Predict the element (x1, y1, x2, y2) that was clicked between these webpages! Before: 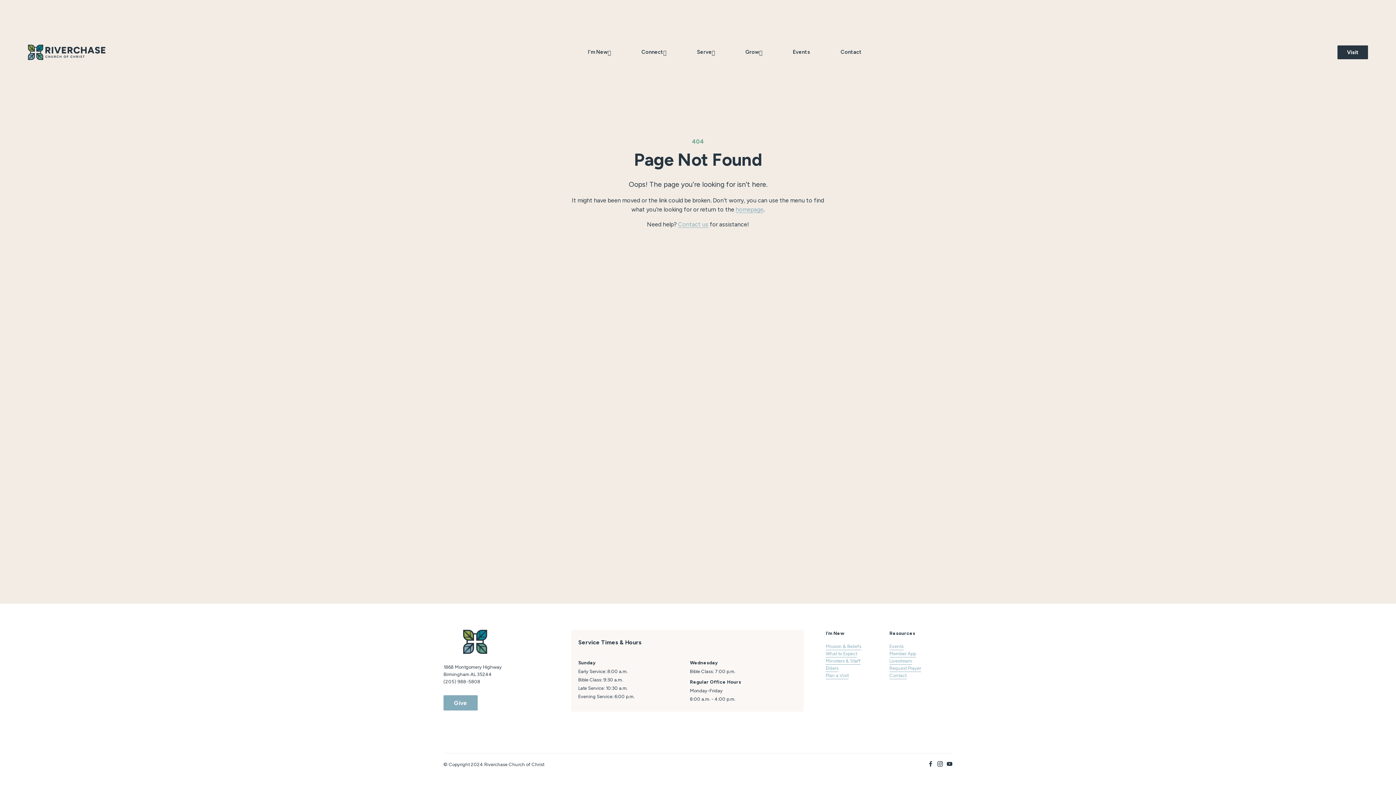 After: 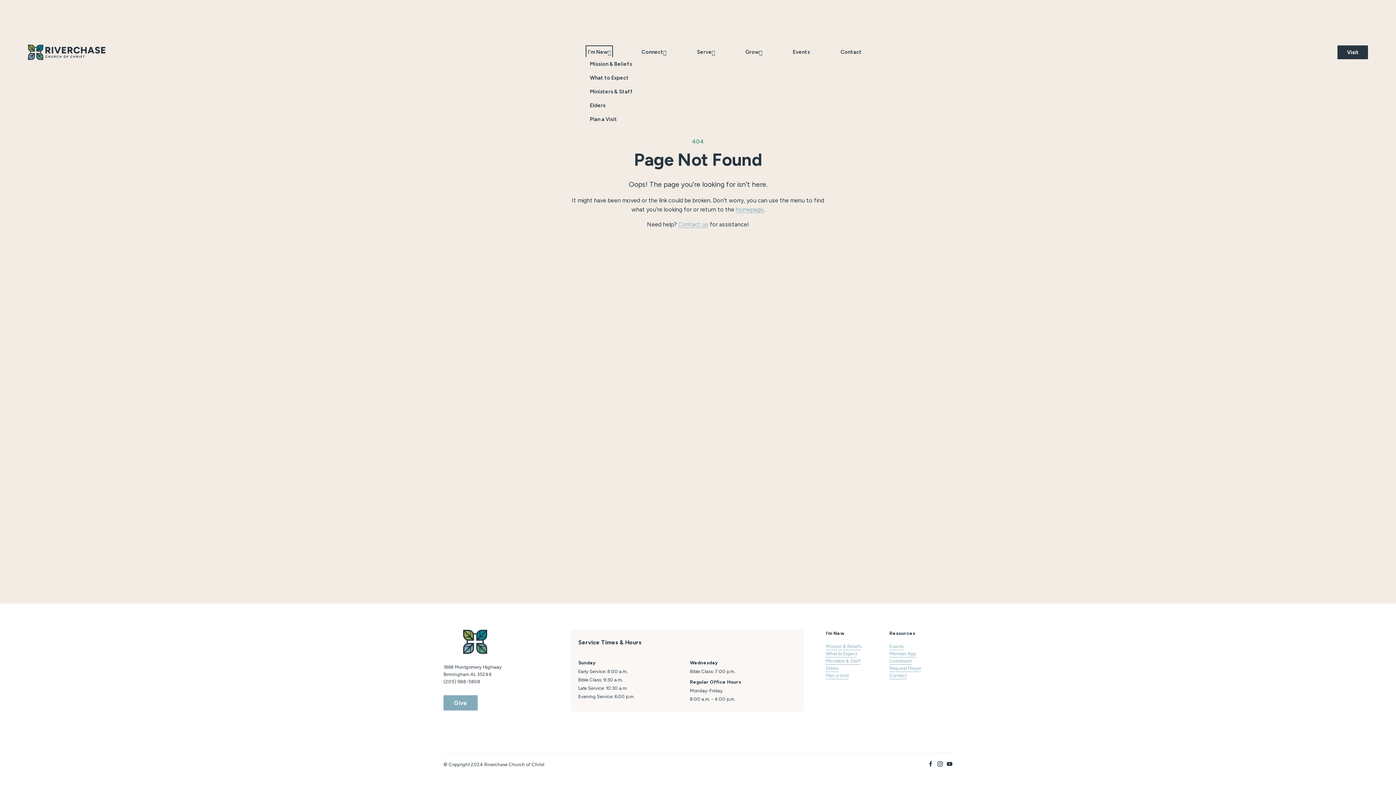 Action: bbox: (588, 47, 610, 57) label: folder dropdown